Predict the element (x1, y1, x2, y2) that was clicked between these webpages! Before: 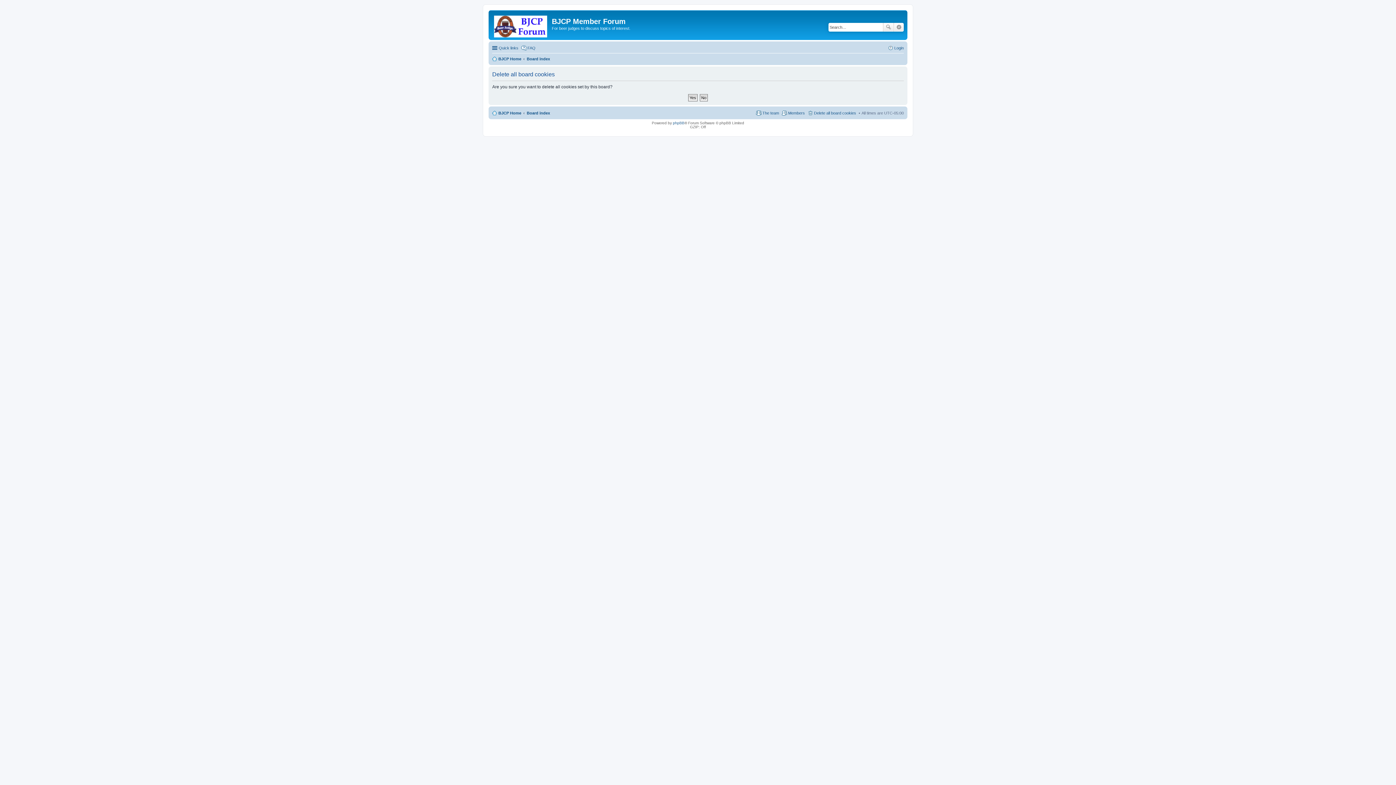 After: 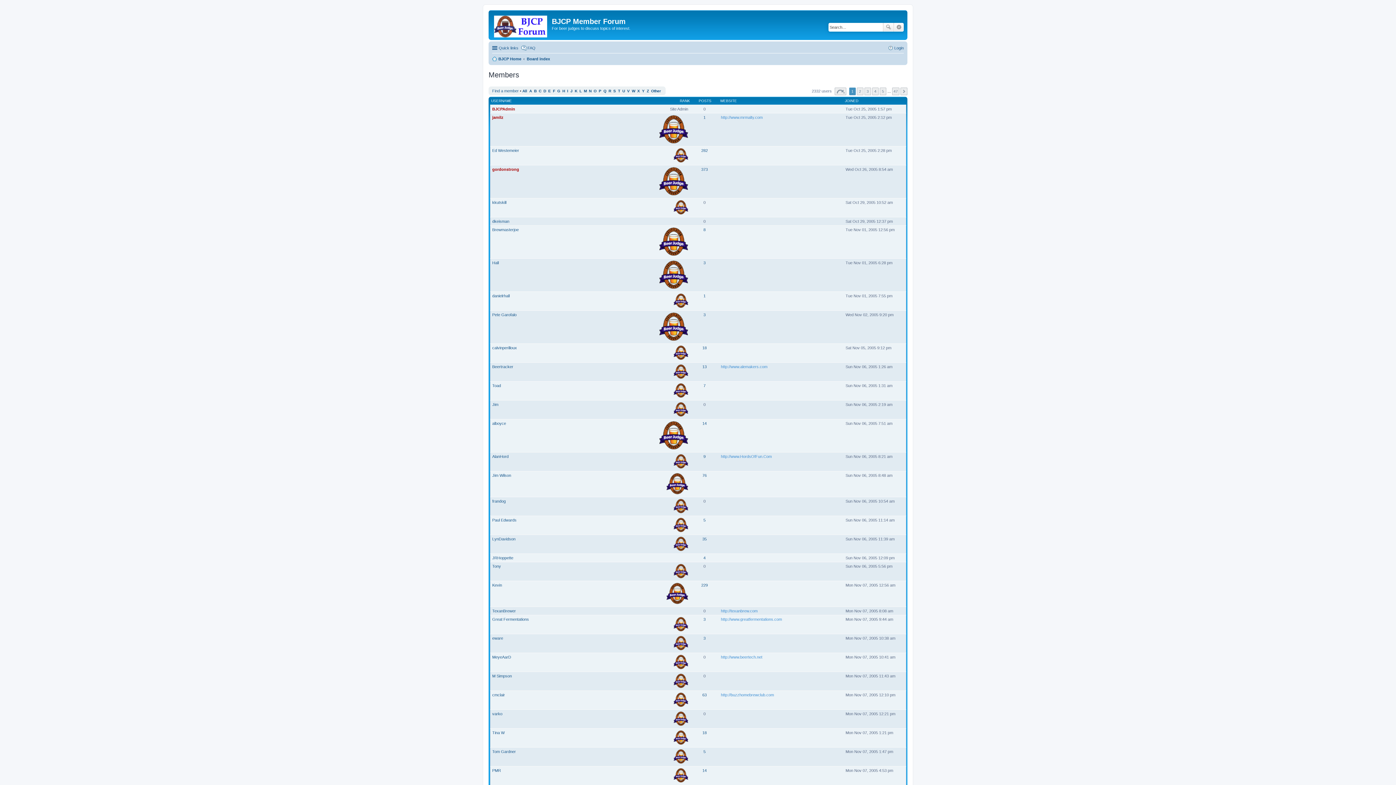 Action: label: Members bbox: (781, 108, 805, 117)